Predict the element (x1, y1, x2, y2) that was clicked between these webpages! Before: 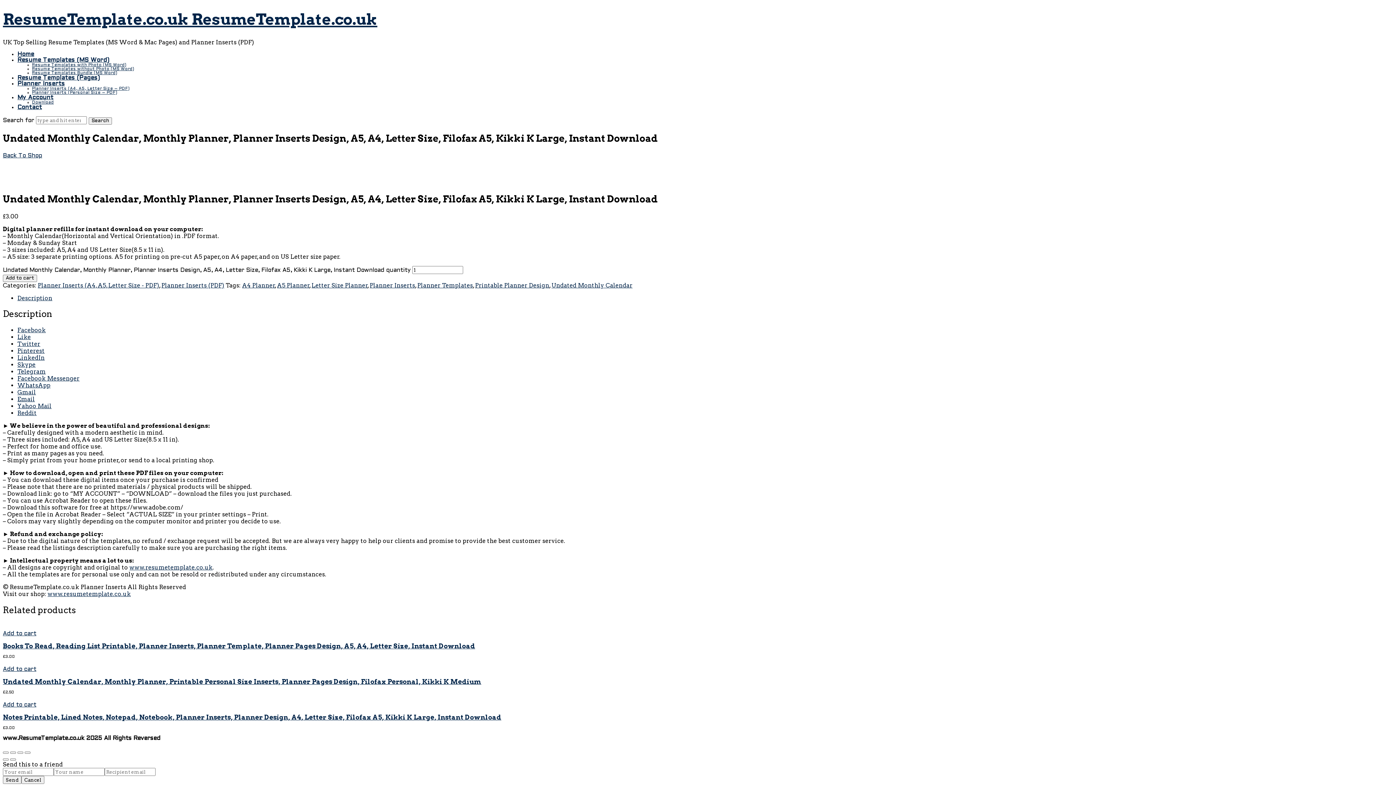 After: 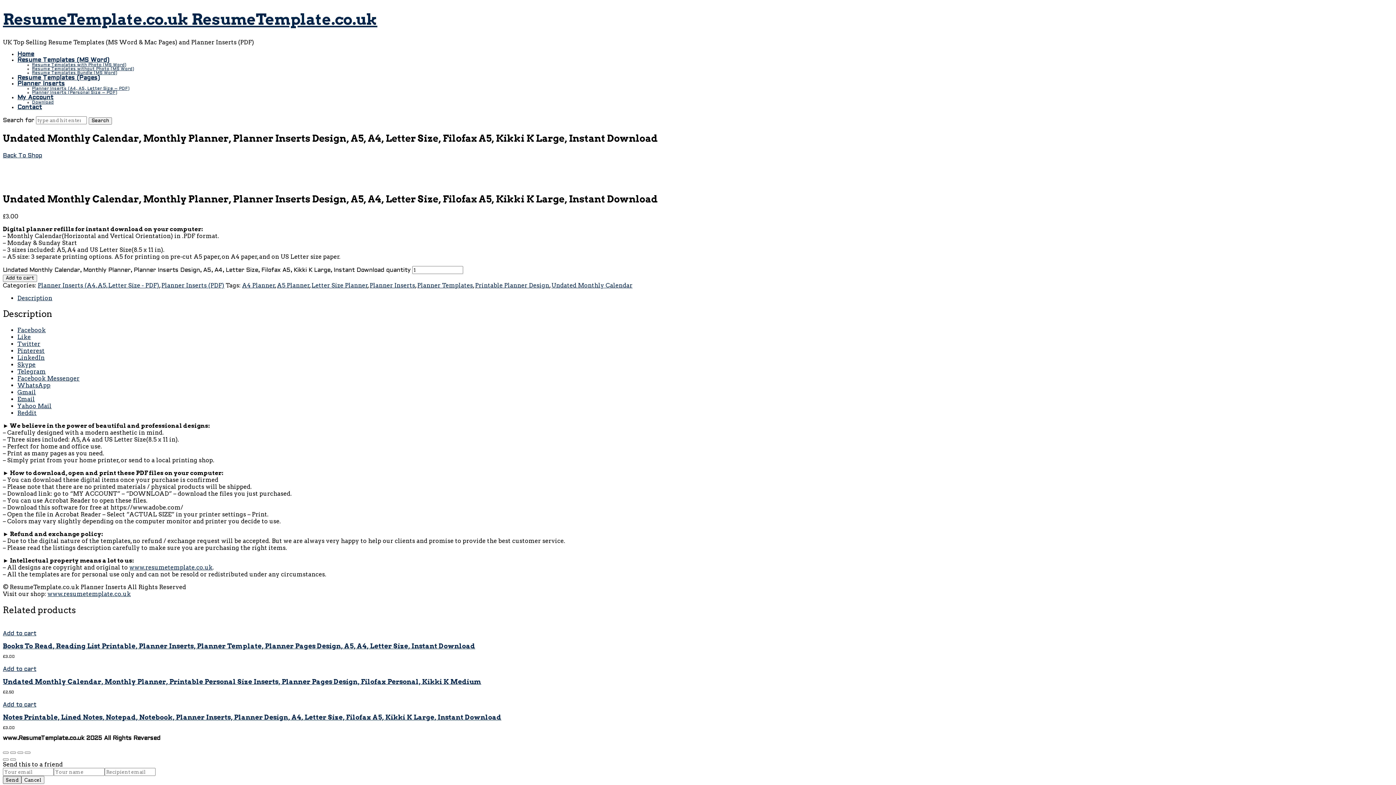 Action: label: Send bbox: (2, 776, 21, 784)